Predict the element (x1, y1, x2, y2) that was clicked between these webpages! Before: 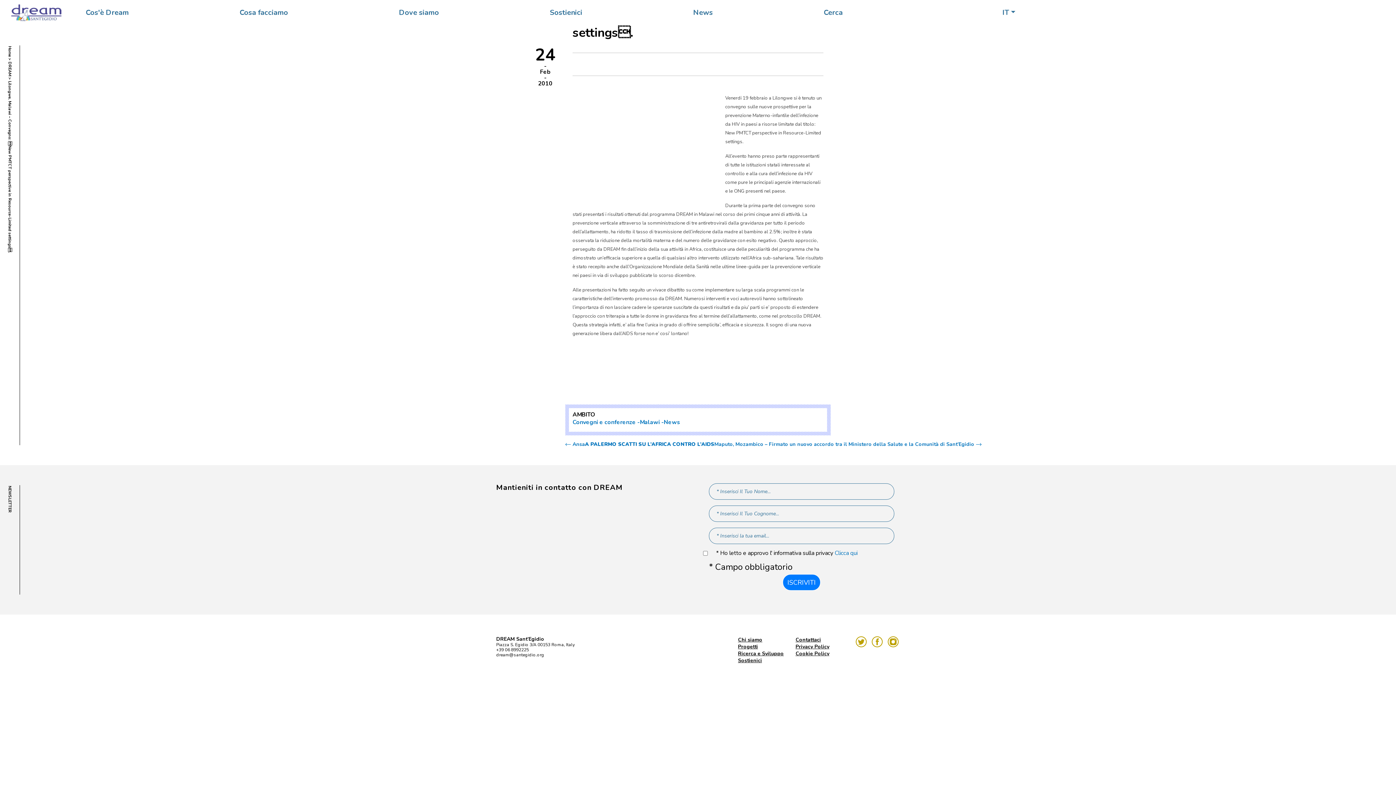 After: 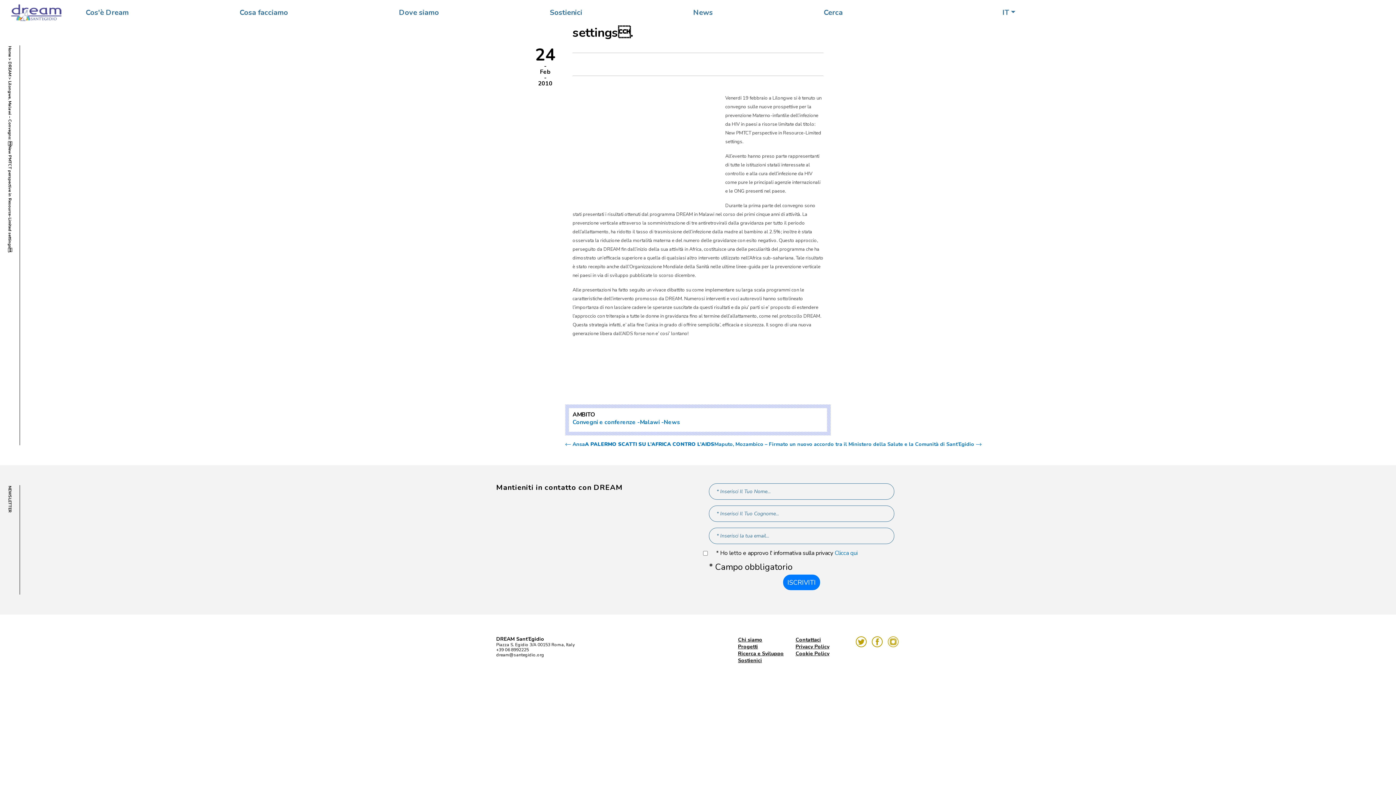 Action: bbox: (887, 637, 898, 645)